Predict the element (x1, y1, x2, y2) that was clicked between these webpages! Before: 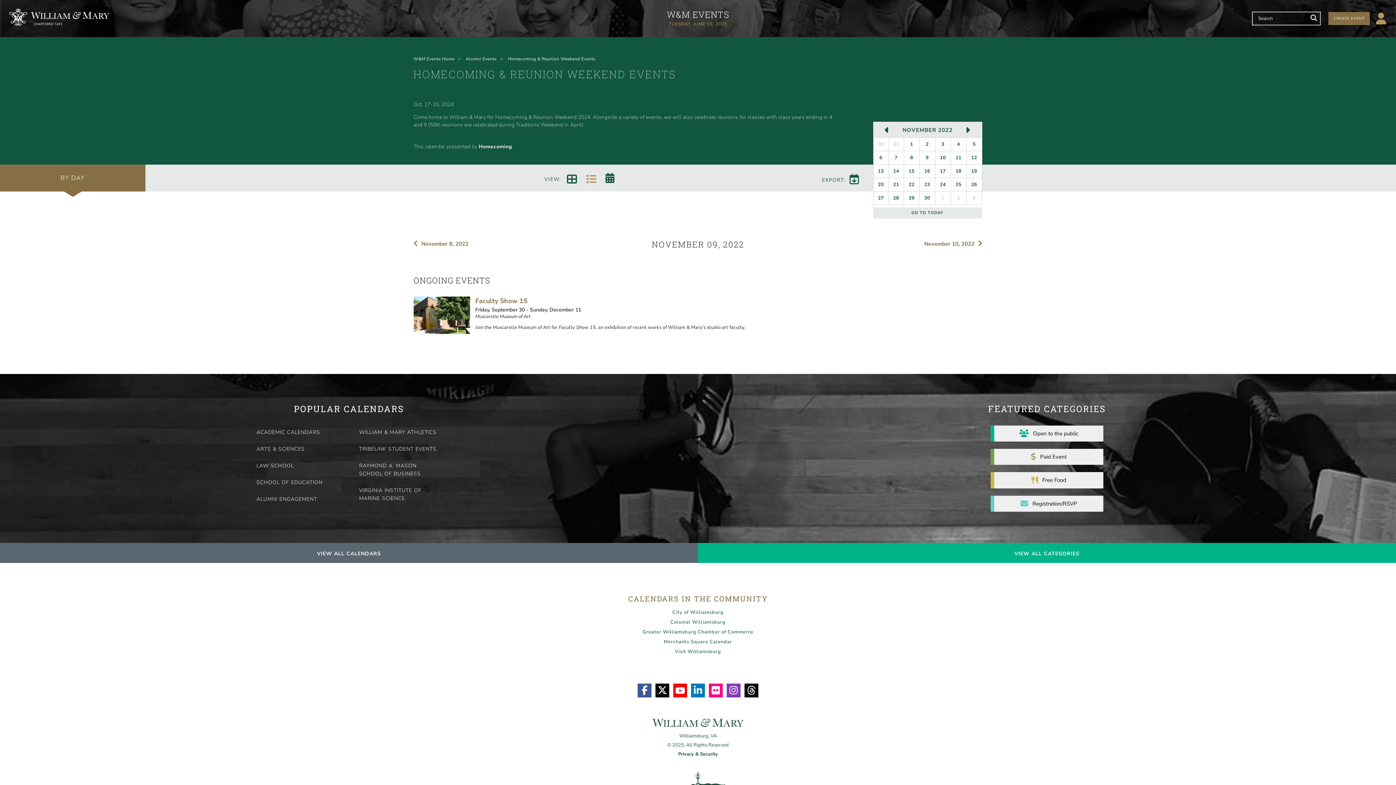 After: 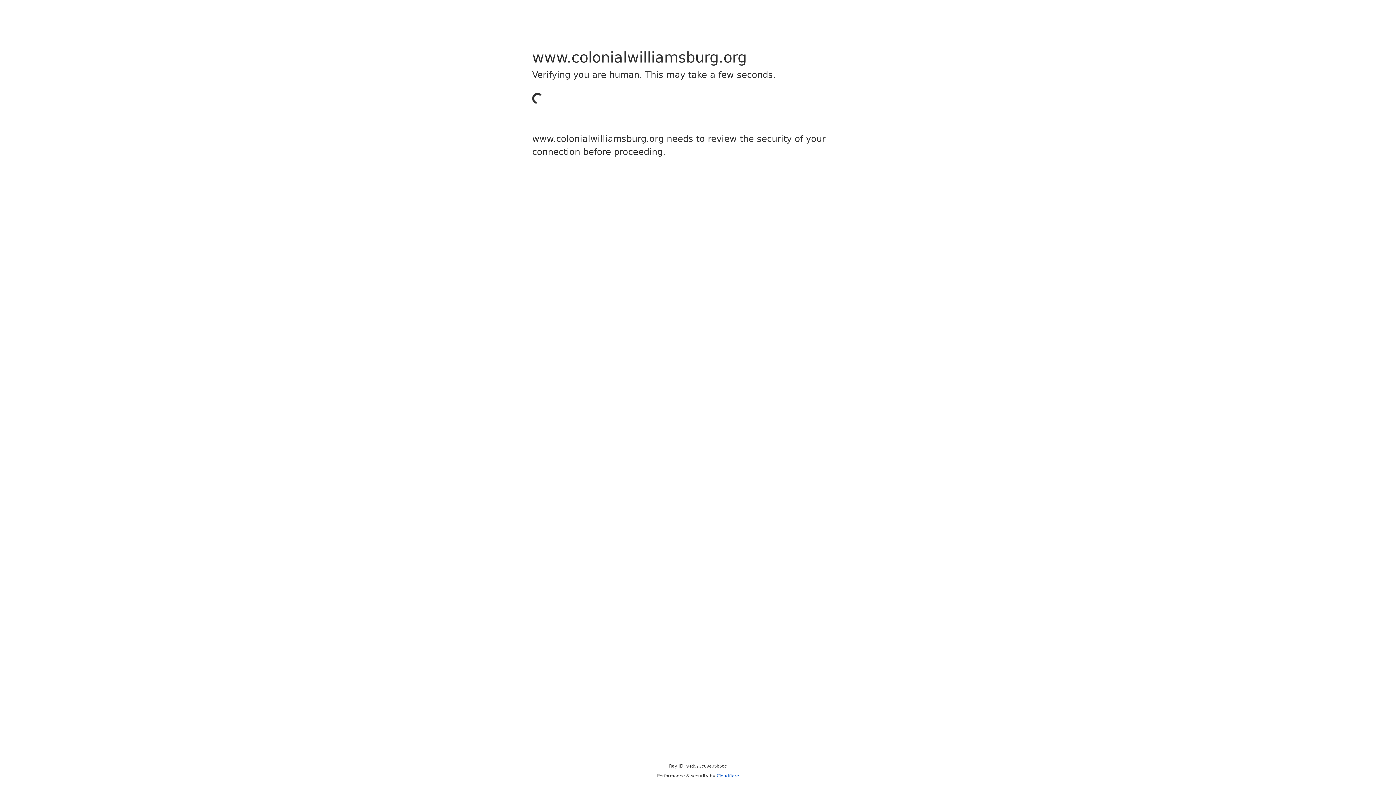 Action: bbox: (670, 619, 725, 625) label: Colonial Williamsburg